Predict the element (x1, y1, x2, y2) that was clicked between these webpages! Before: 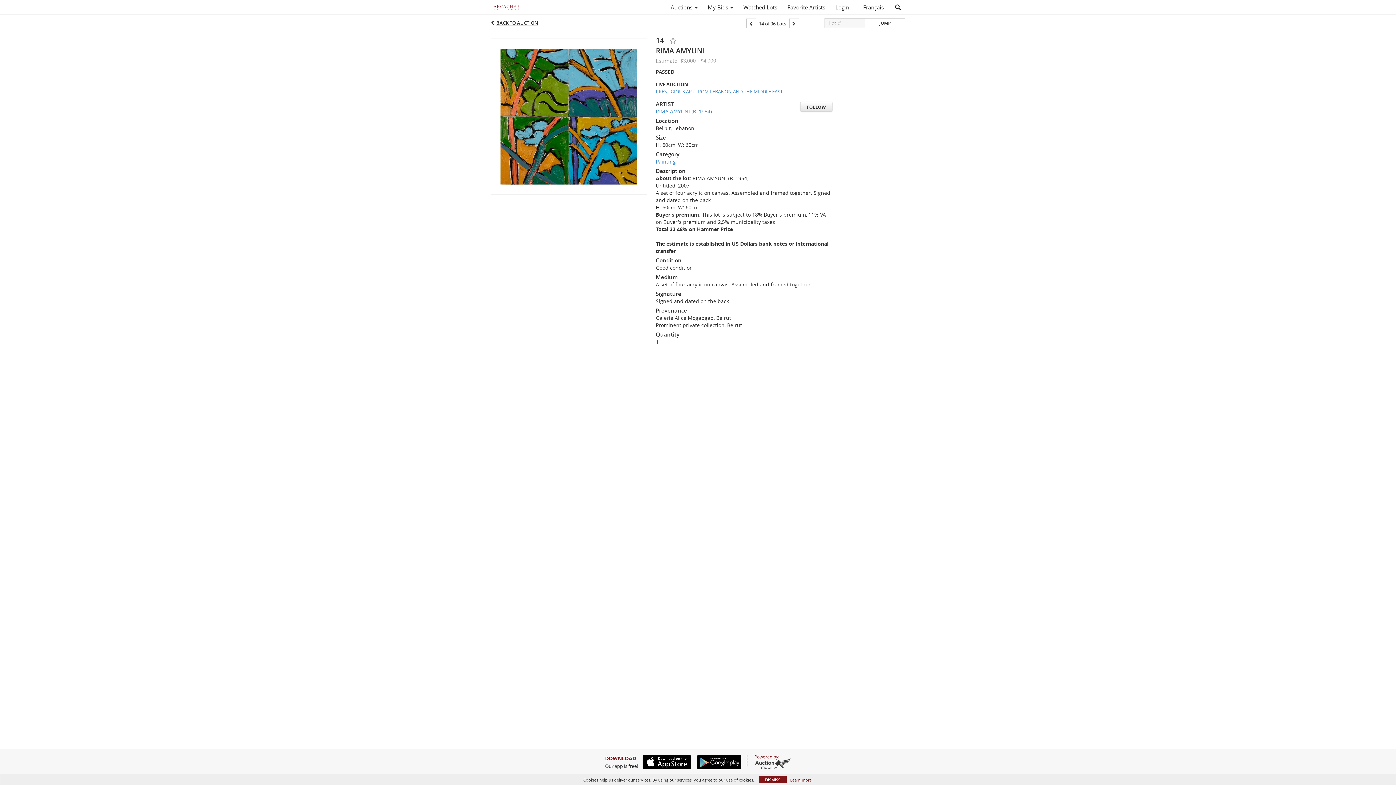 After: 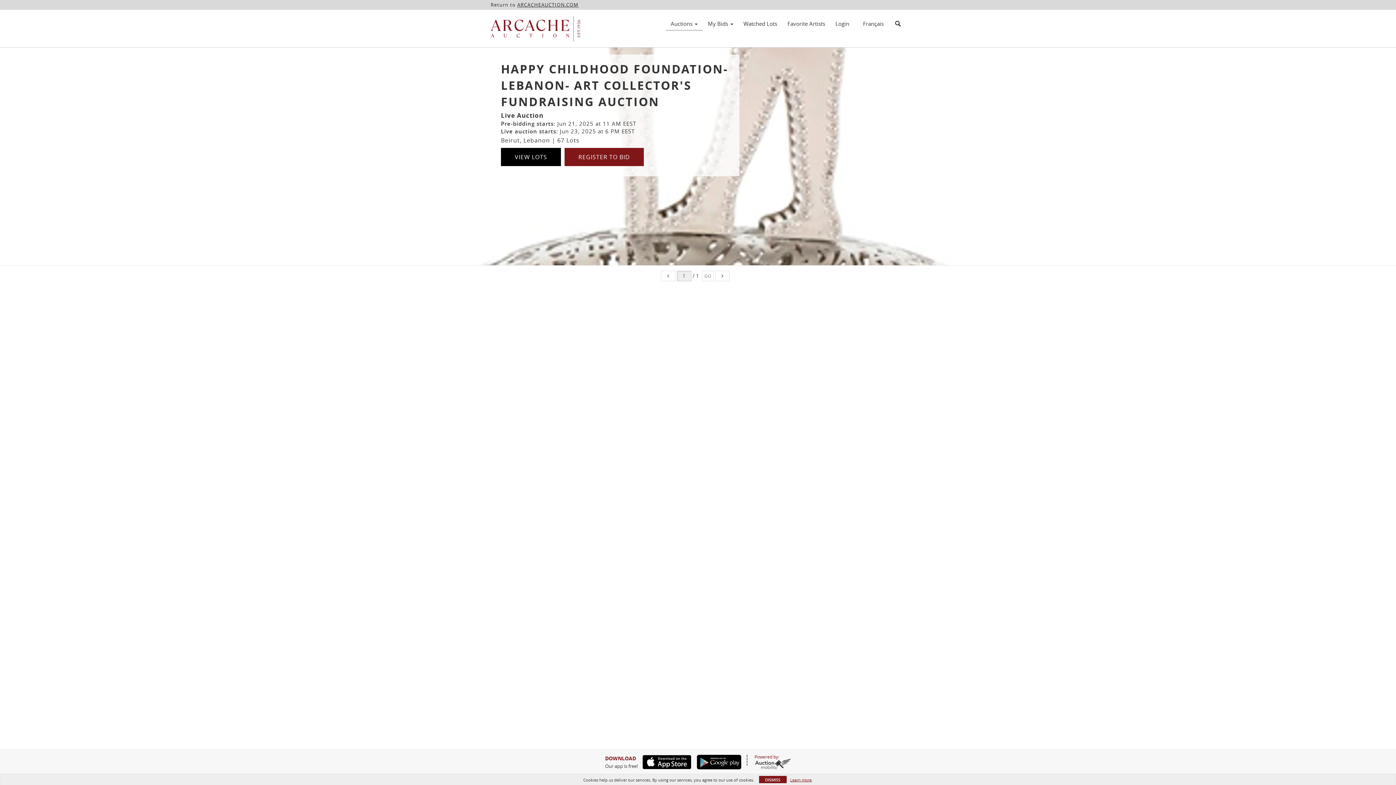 Action: label: Auctions  bbox: (665, 1, 702, 13)